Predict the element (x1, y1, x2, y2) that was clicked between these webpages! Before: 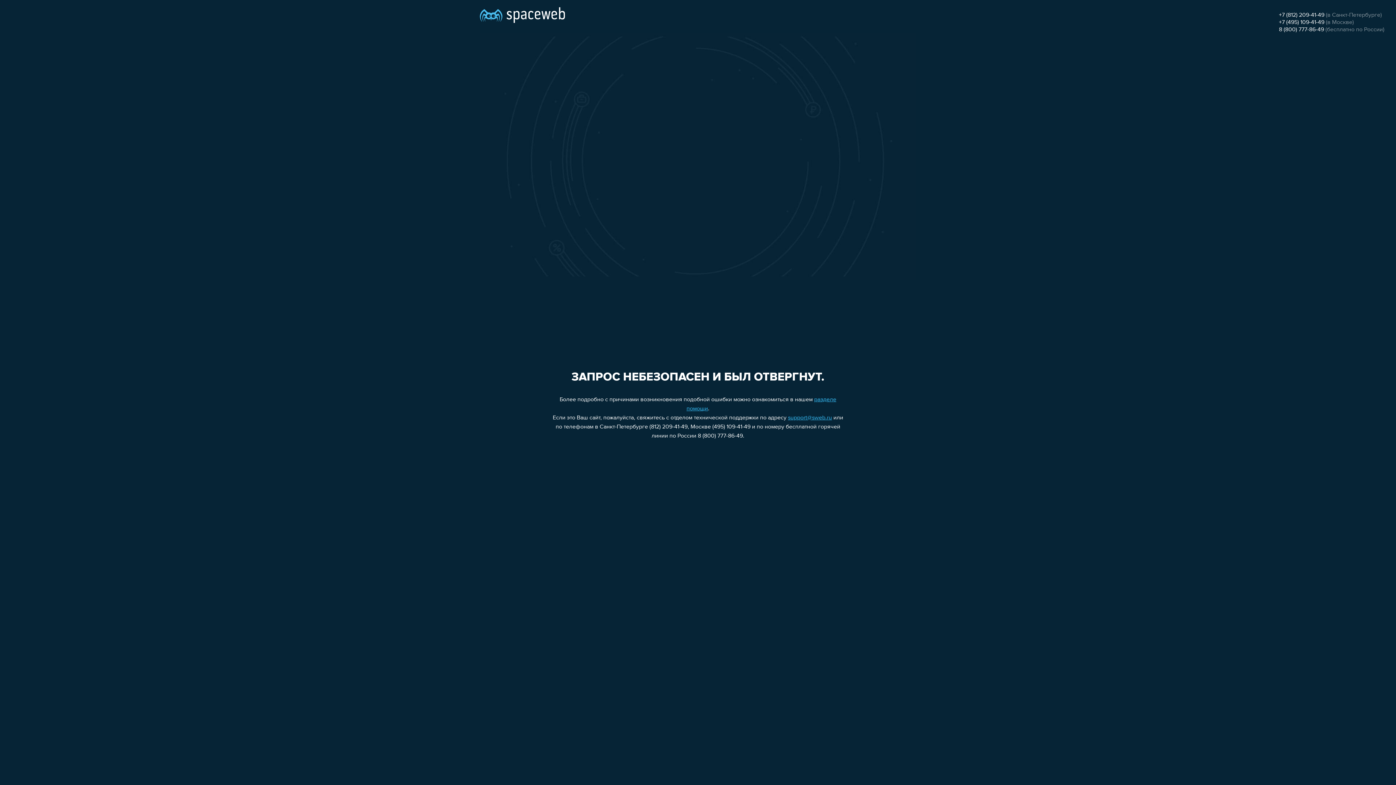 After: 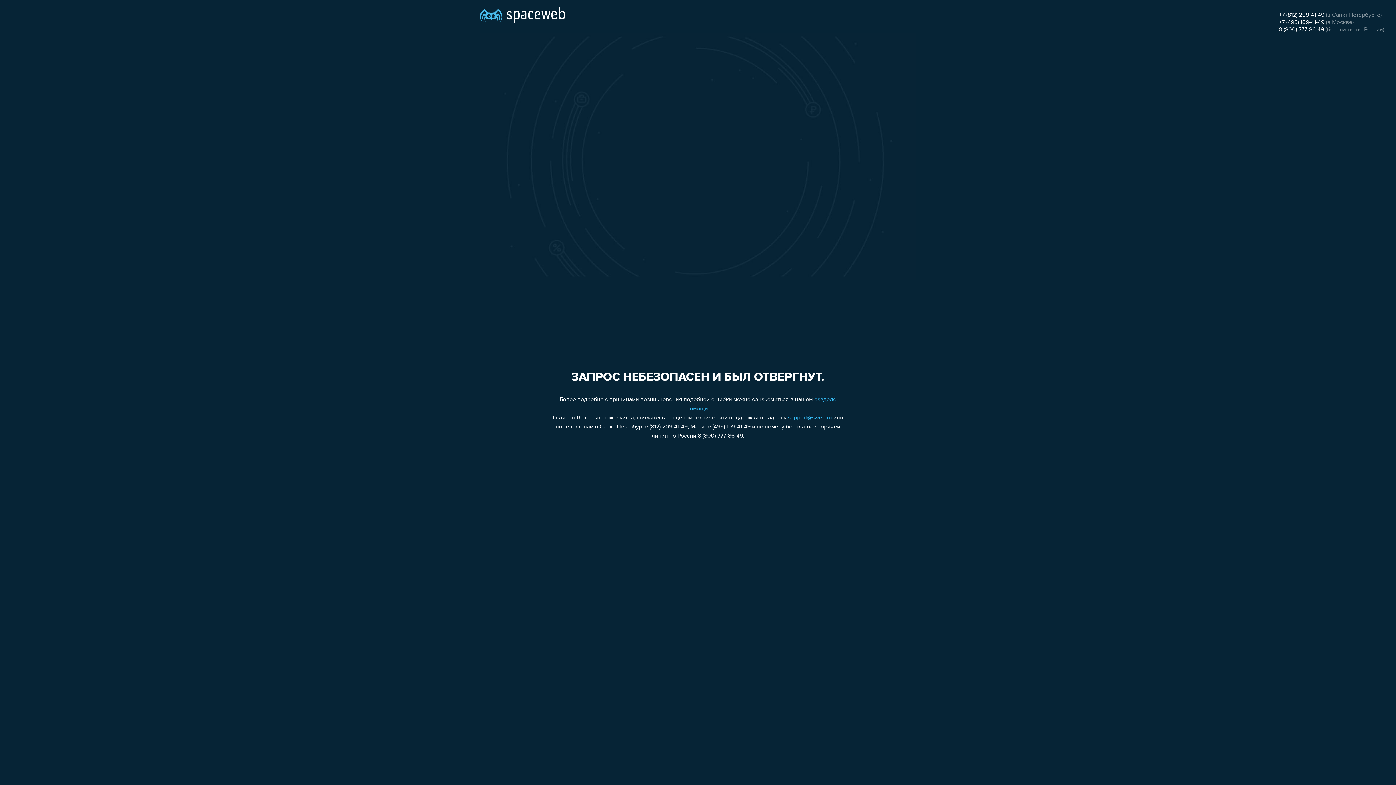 Action: label: +7 (495) 109-41-49 bbox: (1279, 19, 1324, 25)